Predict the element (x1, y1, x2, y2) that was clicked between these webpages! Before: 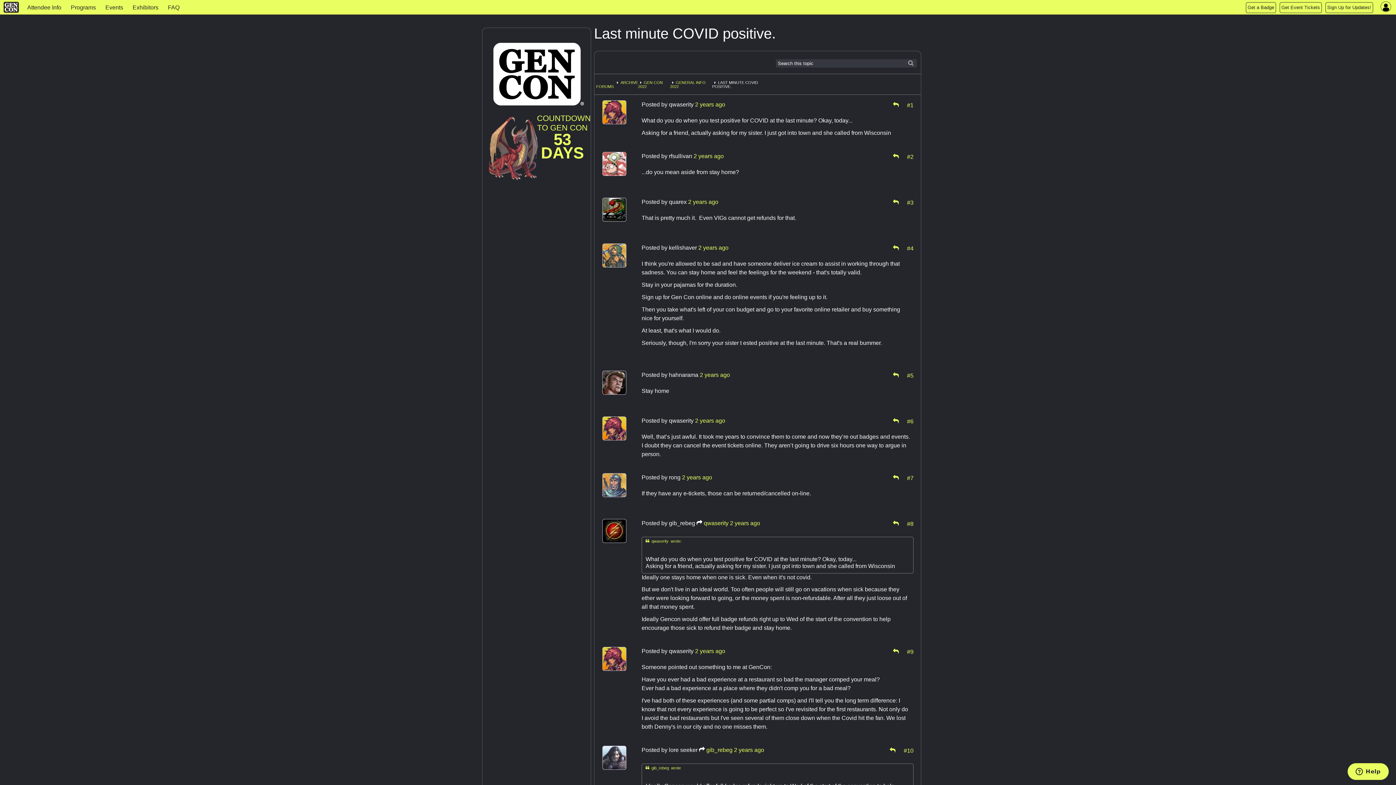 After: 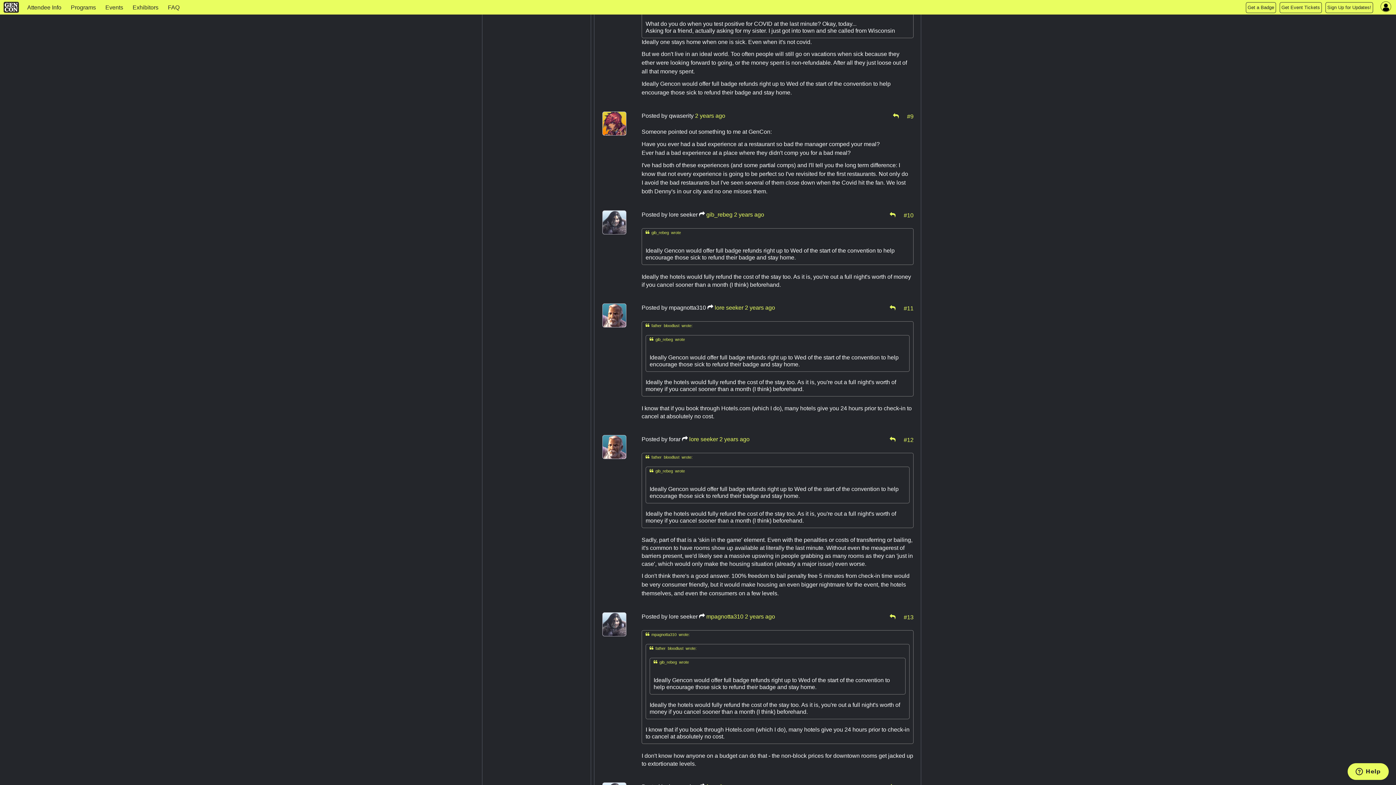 Action: label: gib_rebeg bbox: (706, 747, 732, 753)